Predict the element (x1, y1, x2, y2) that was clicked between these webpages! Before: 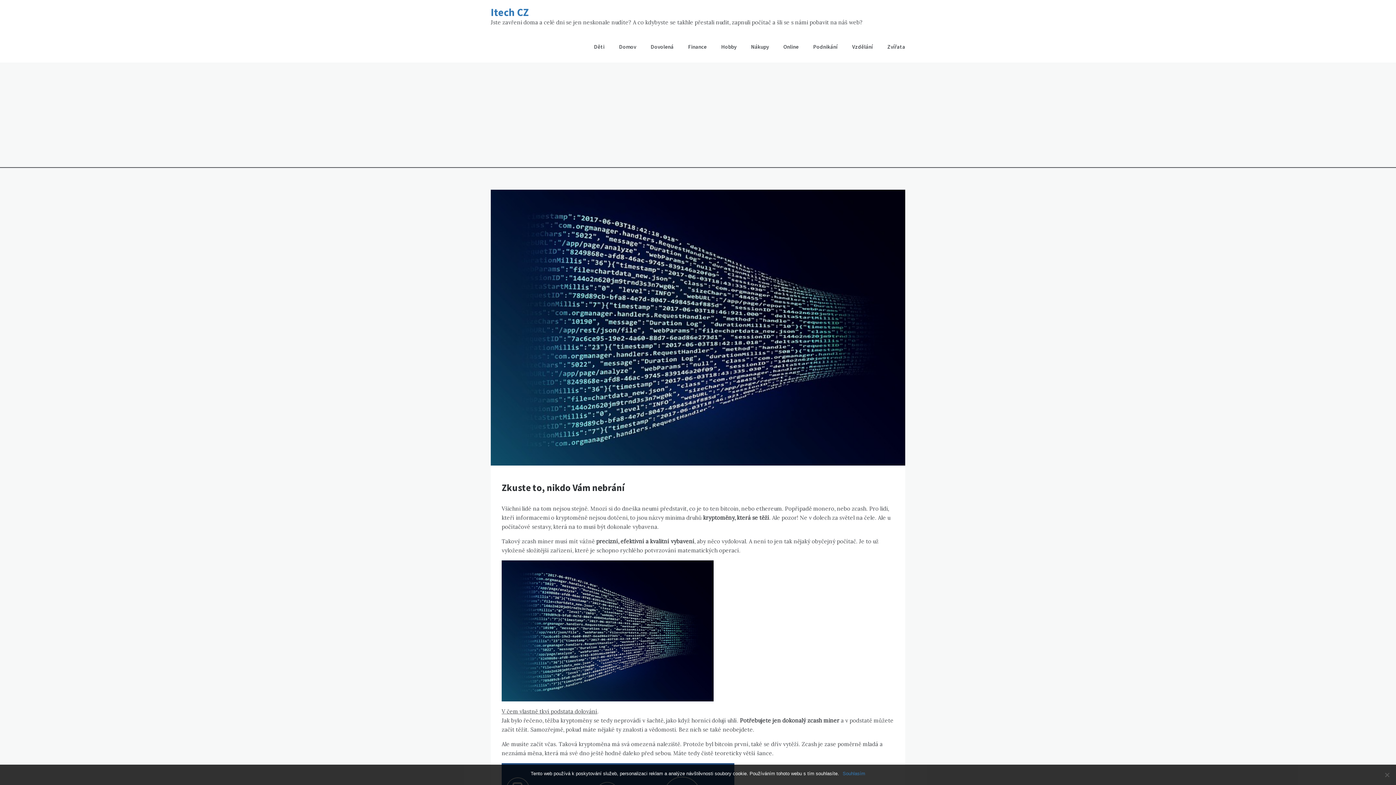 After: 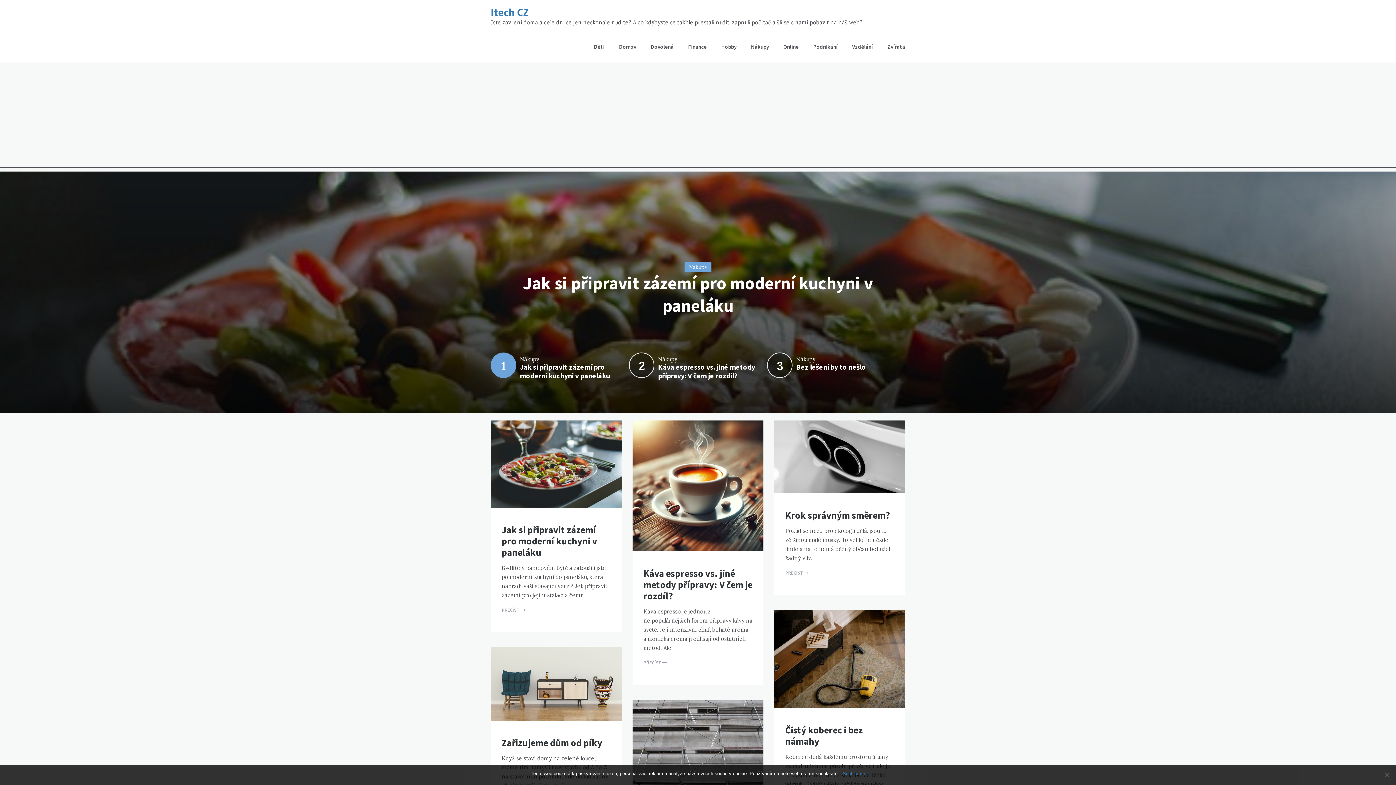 Action: label: Itech CZ bbox: (490, 5, 529, 18)